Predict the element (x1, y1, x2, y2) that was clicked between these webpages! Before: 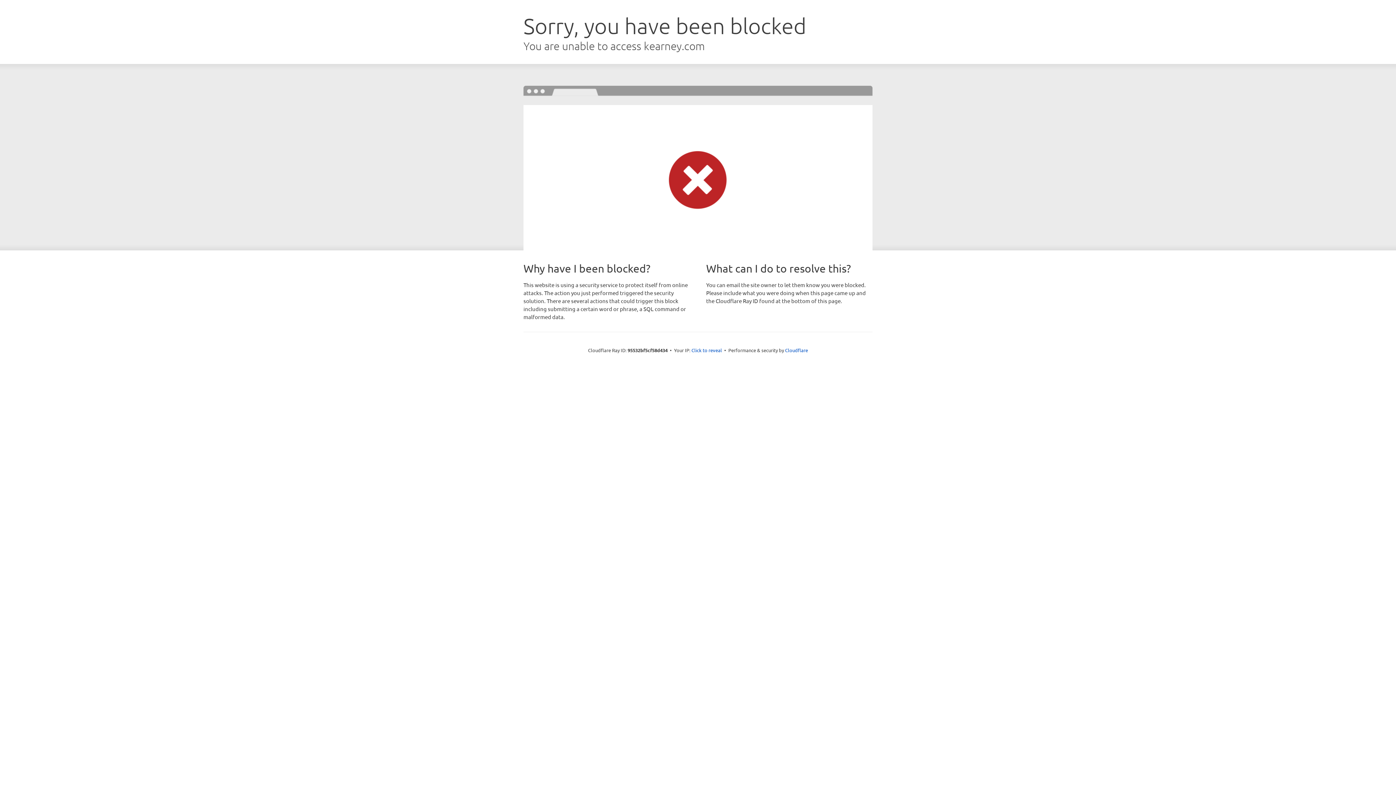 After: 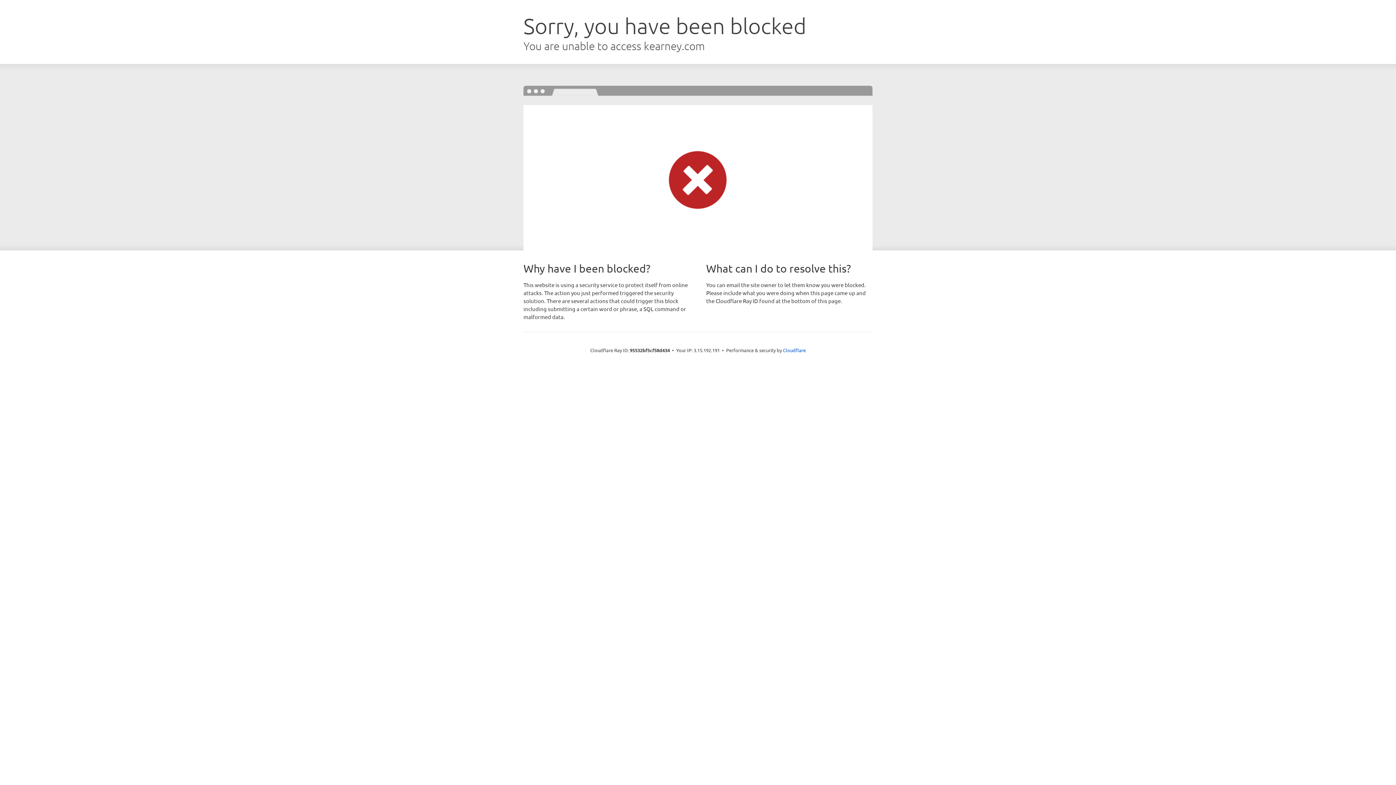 Action: label: Click to reveal bbox: (691, 346, 722, 353)